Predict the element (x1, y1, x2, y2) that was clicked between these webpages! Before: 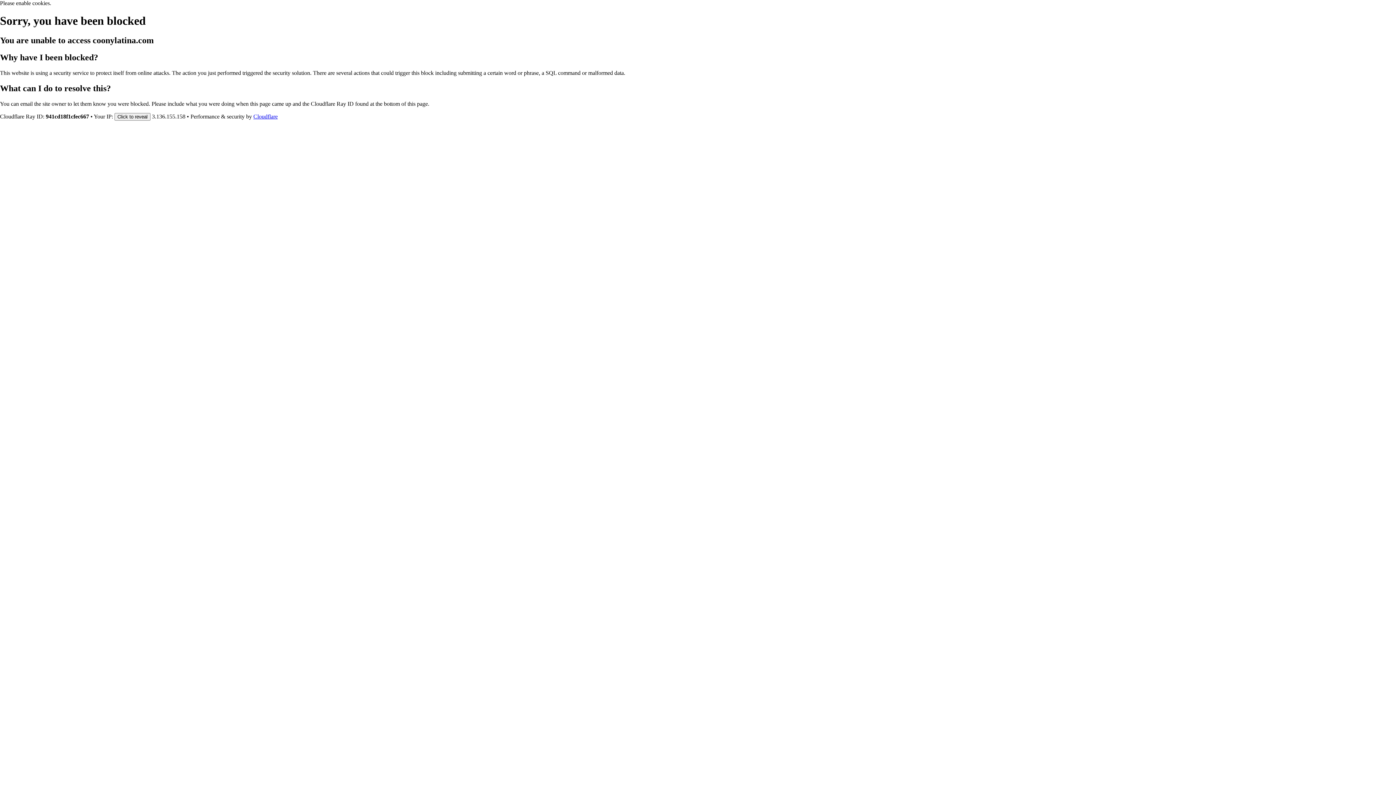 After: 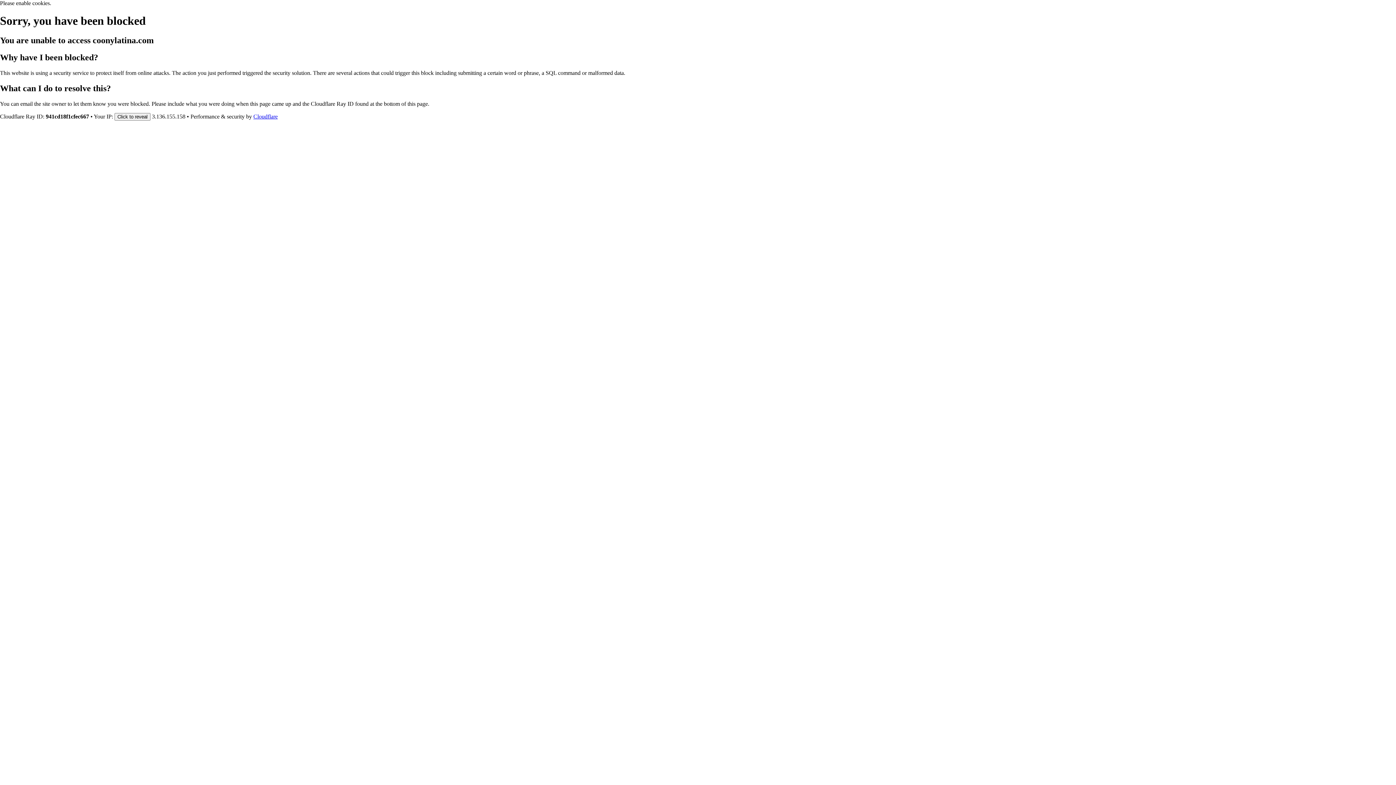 Action: label: Cloudflare bbox: (253, 113, 277, 119)